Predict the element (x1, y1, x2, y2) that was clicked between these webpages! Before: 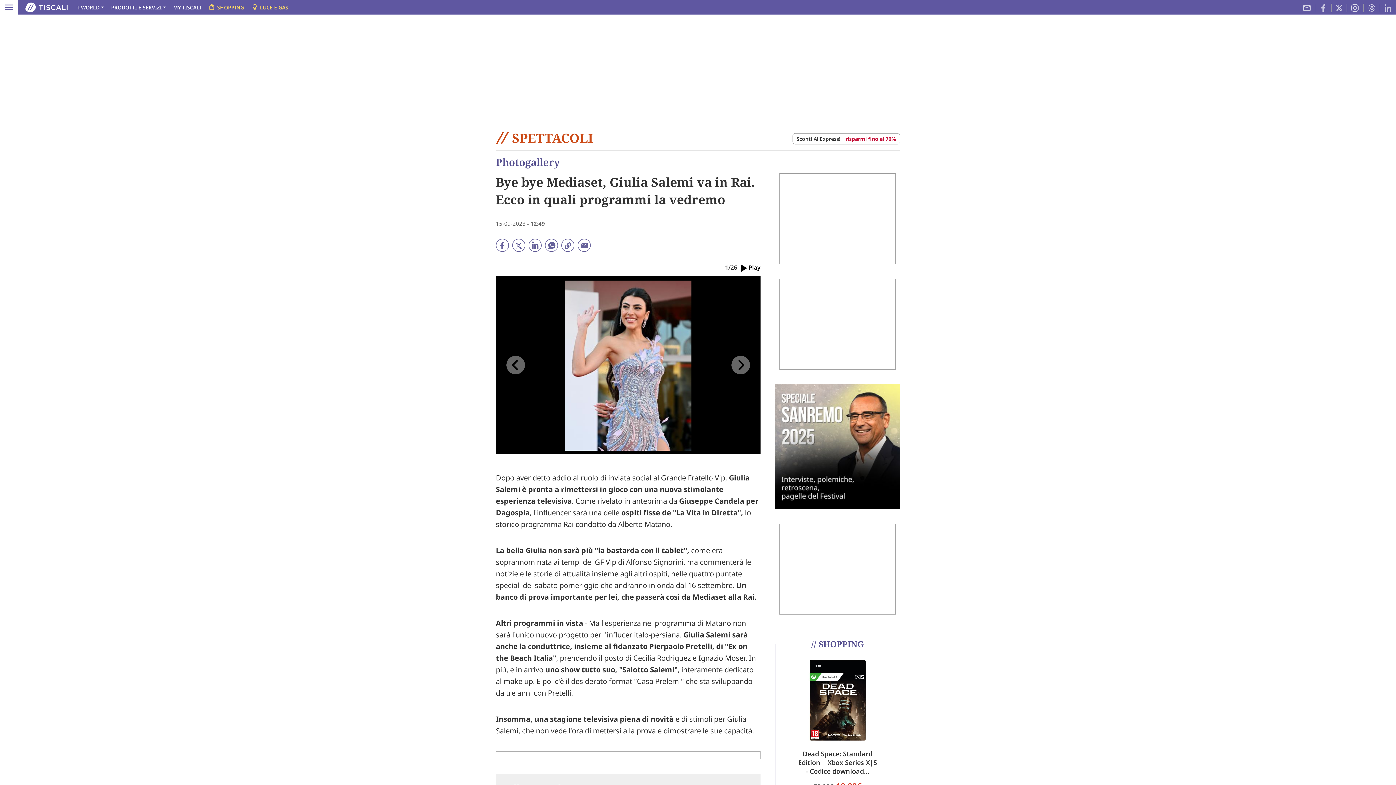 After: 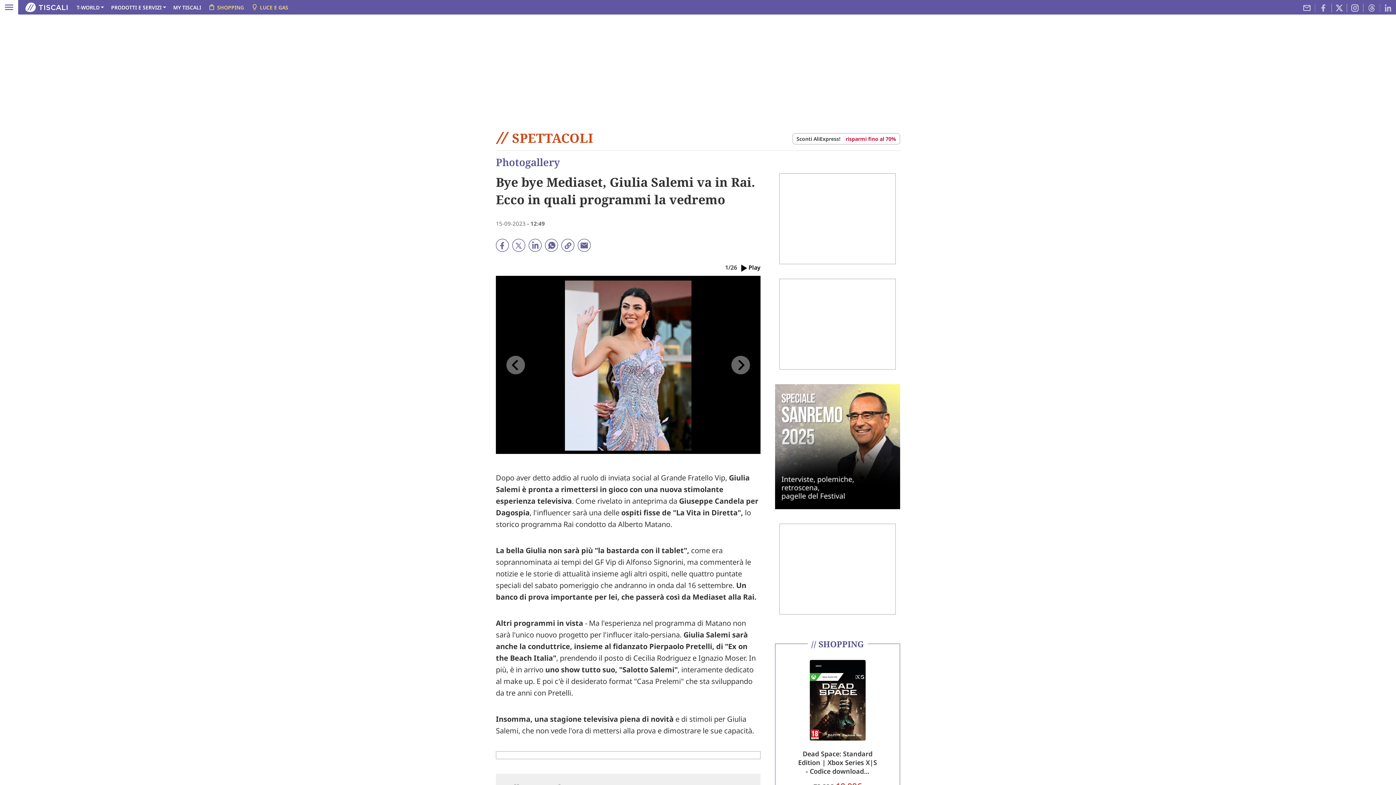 Action: bbox: (512, 240, 525, 248)